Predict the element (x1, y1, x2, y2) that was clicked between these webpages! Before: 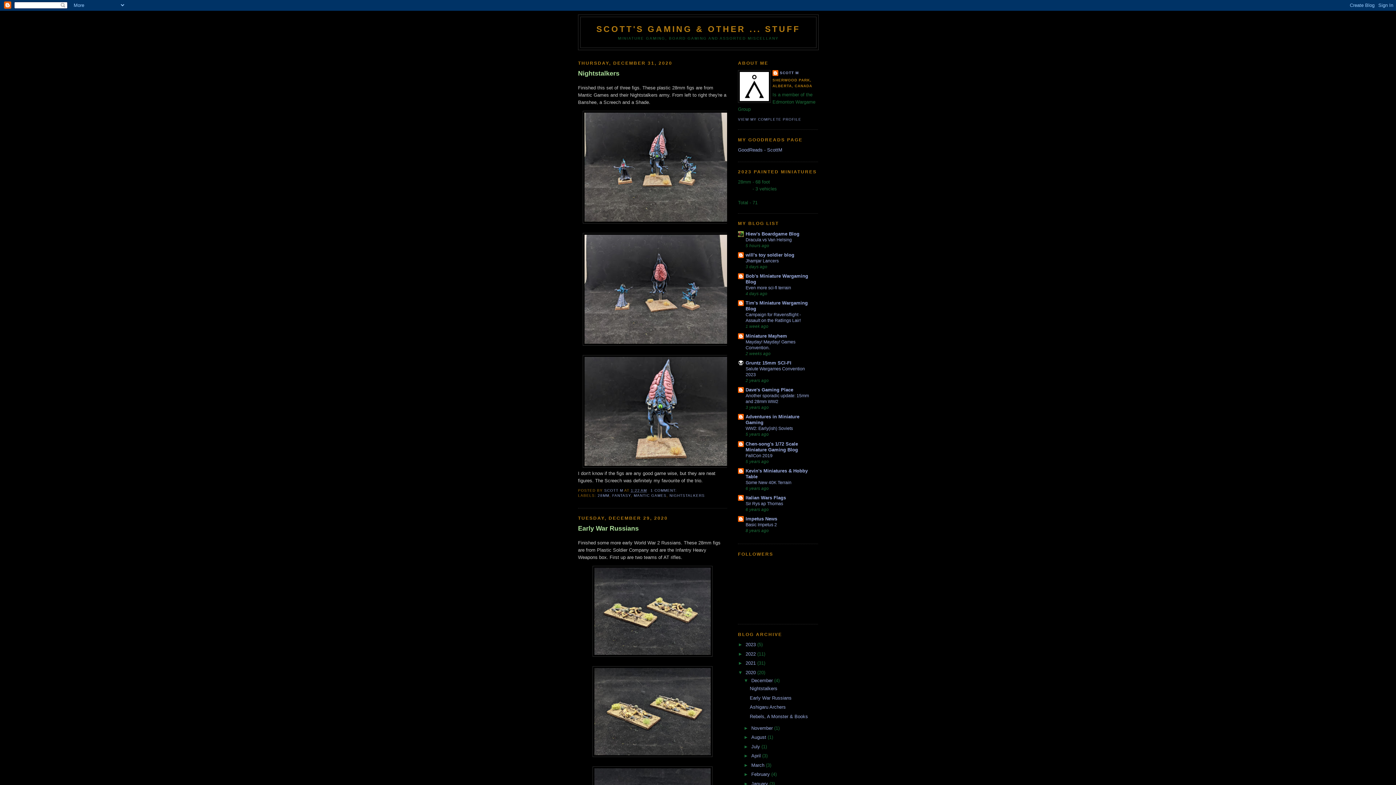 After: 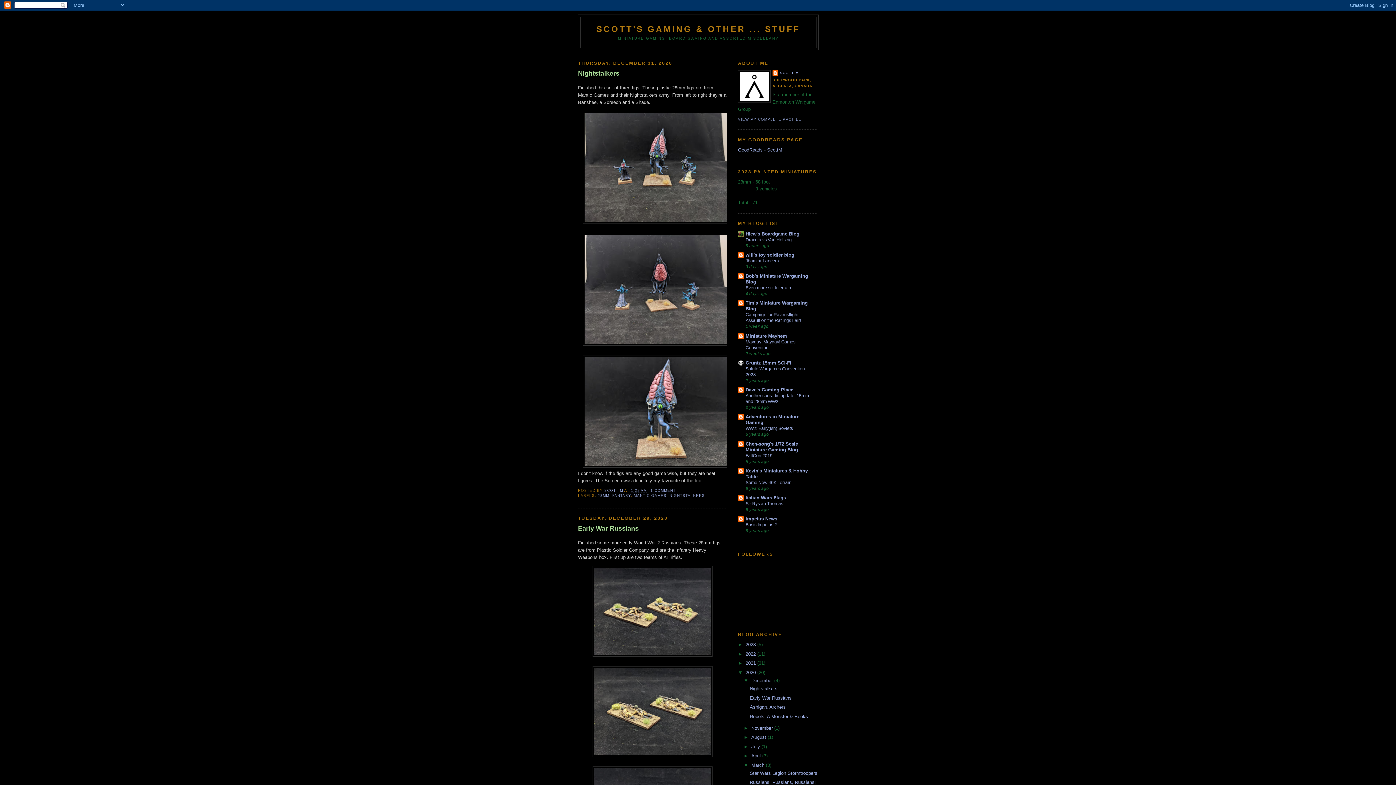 Action: bbox: (743, 762, 751, 768) label: ►  